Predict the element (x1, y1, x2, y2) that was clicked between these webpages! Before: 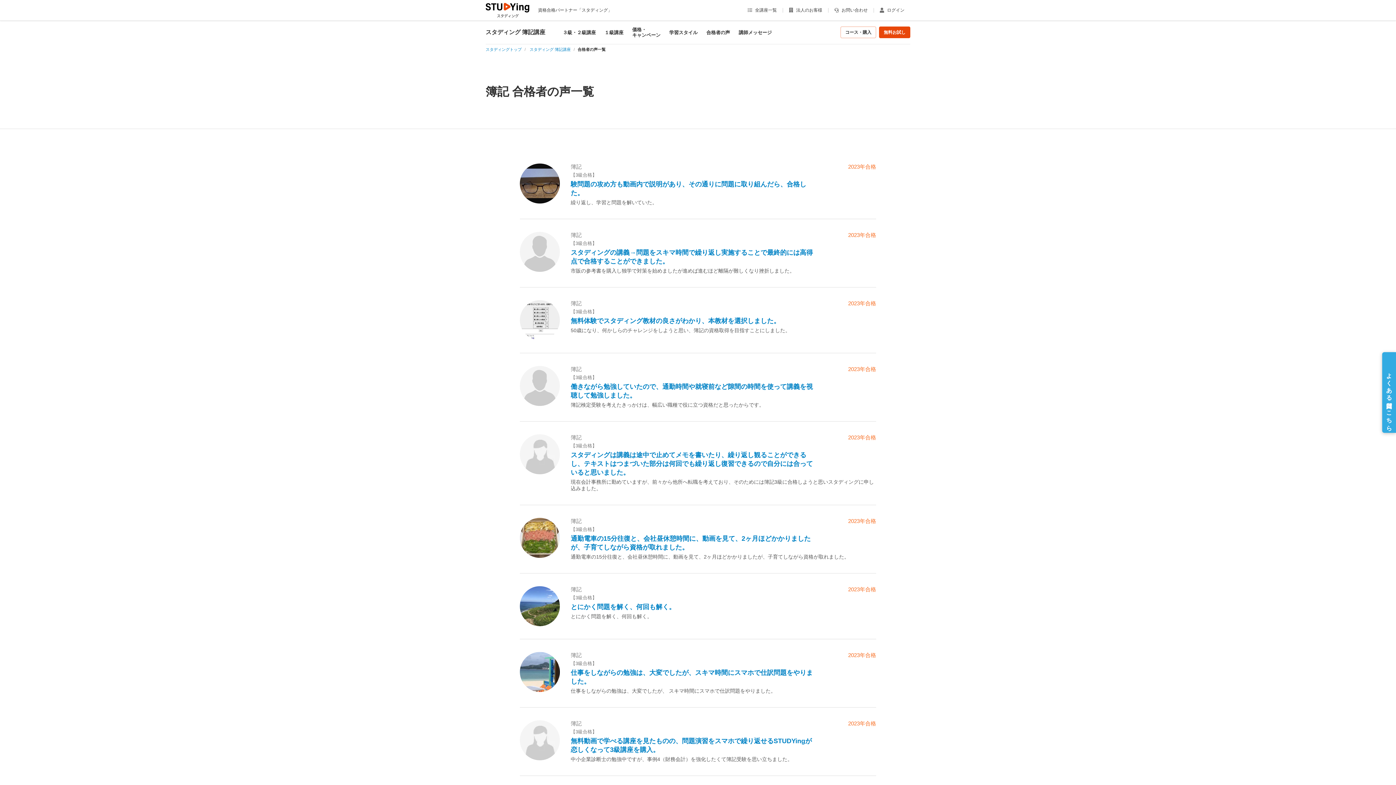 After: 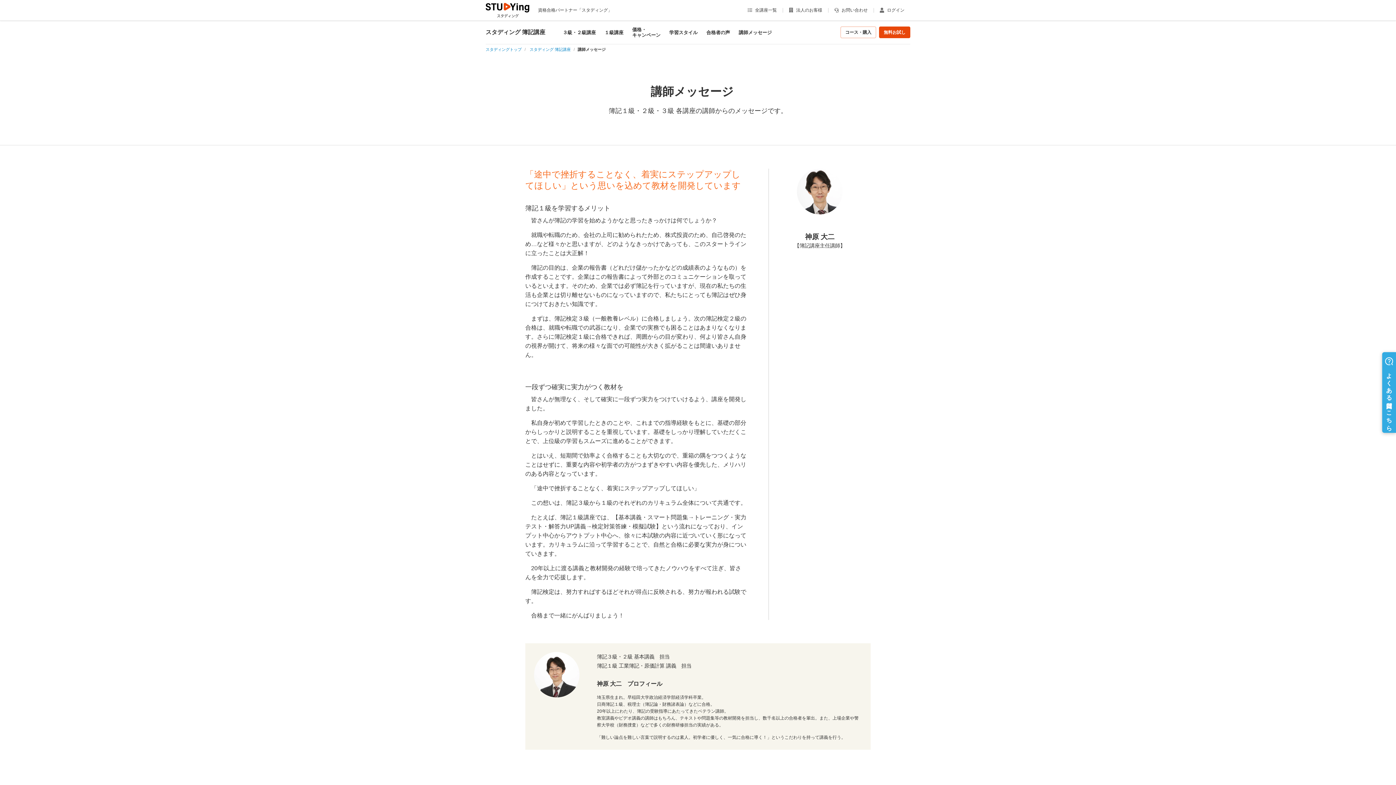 Action: label: 講師メッセージ bbox: (738, 29, 772, 35)